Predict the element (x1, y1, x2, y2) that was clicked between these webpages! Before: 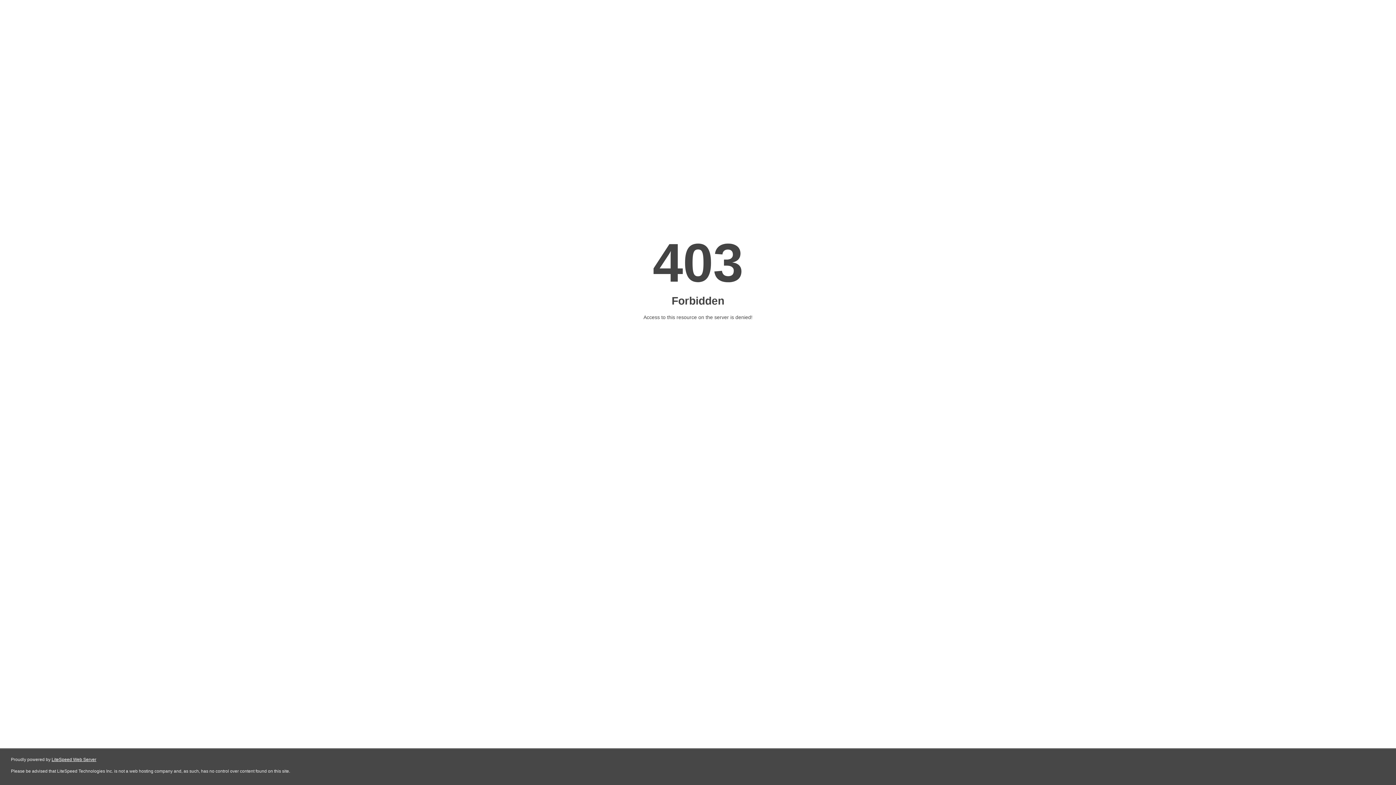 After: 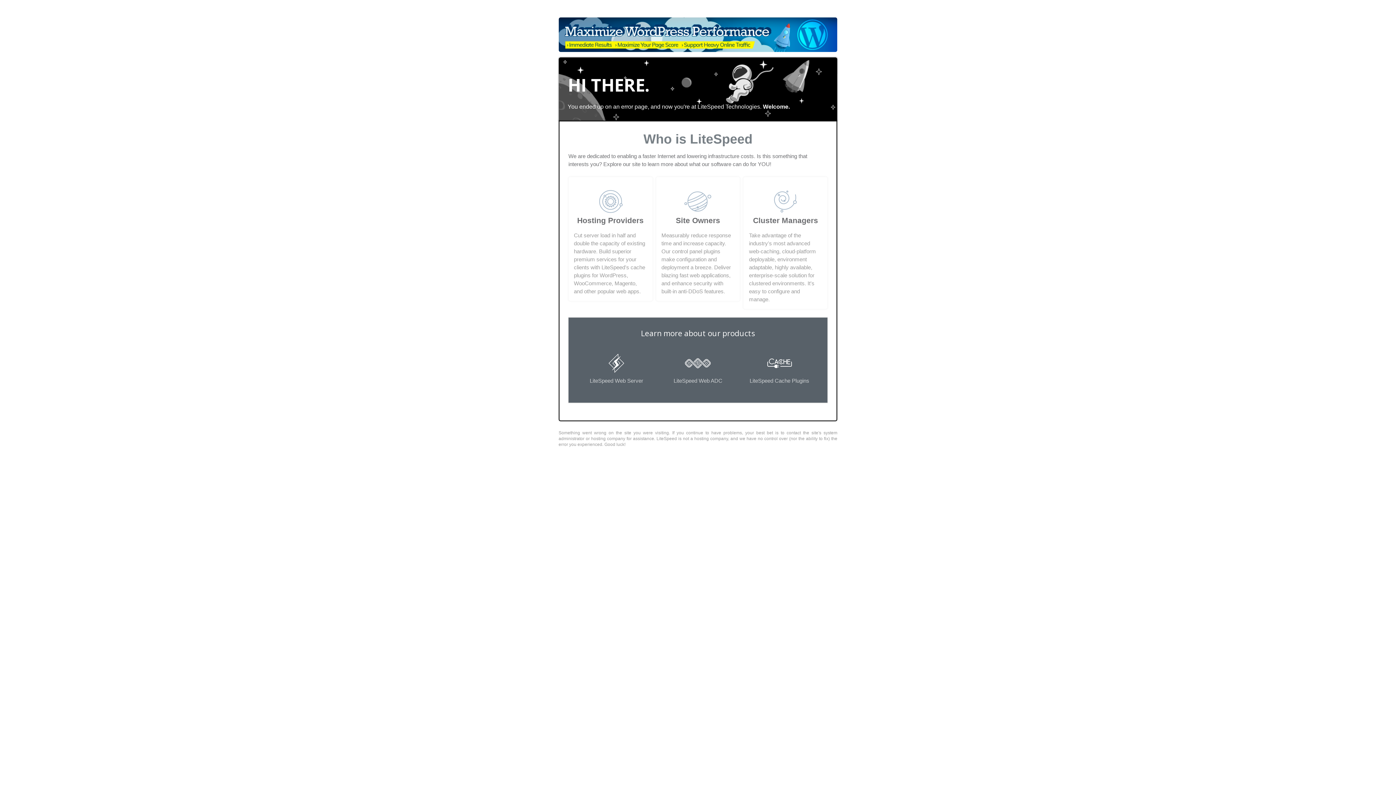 Action: label: LiteSpeed Web Server bbox: (51, 757, 96, 762)